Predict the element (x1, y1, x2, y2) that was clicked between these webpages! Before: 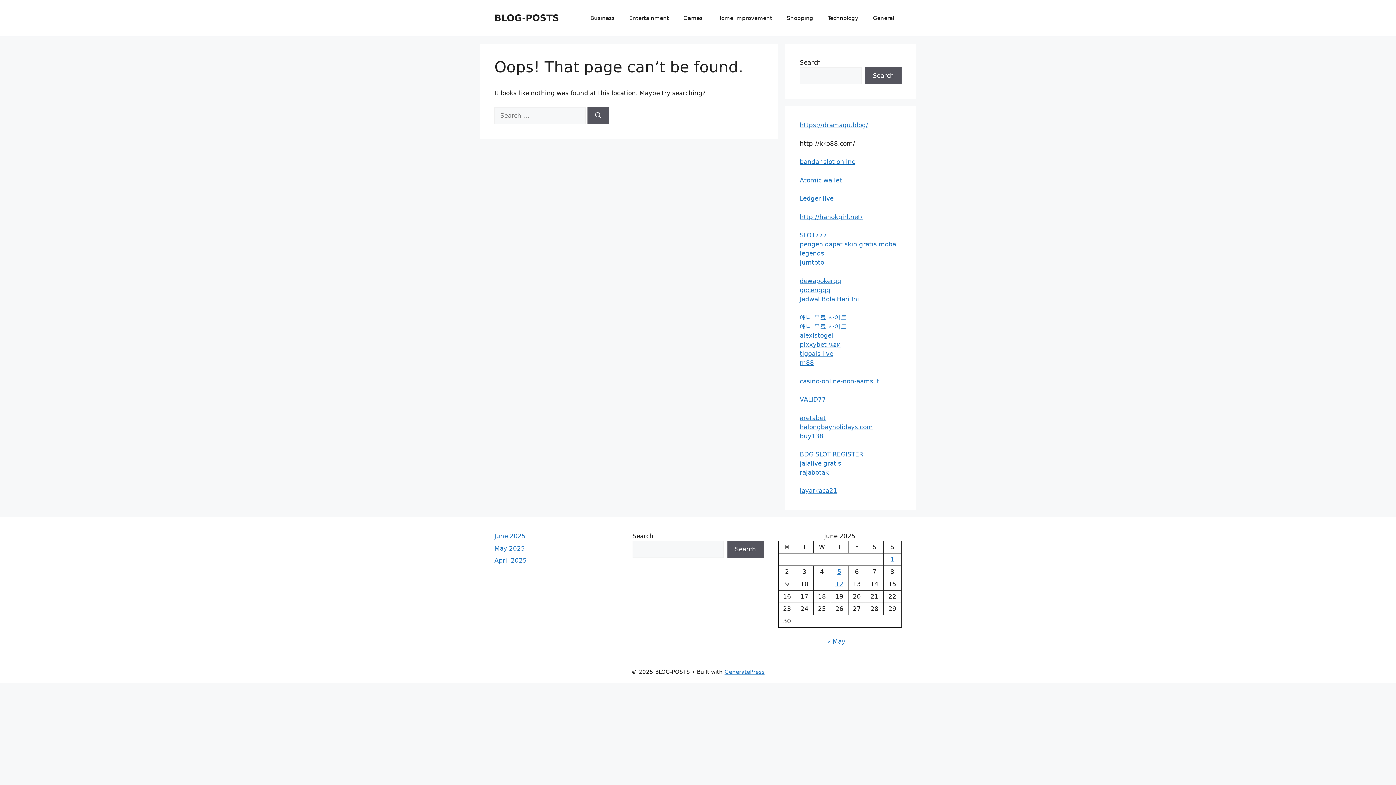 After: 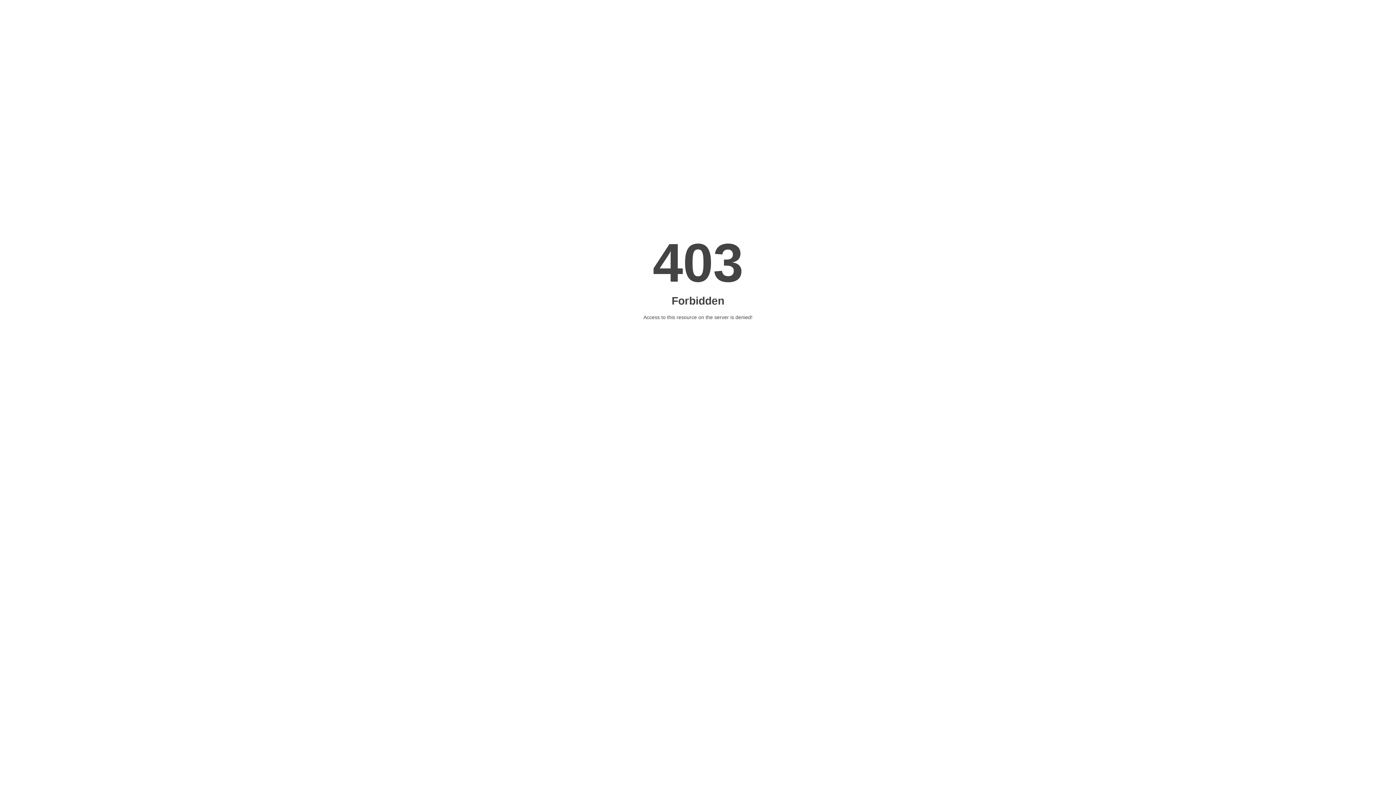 Action: bbox: (800, 359, 814, 366) label: m88